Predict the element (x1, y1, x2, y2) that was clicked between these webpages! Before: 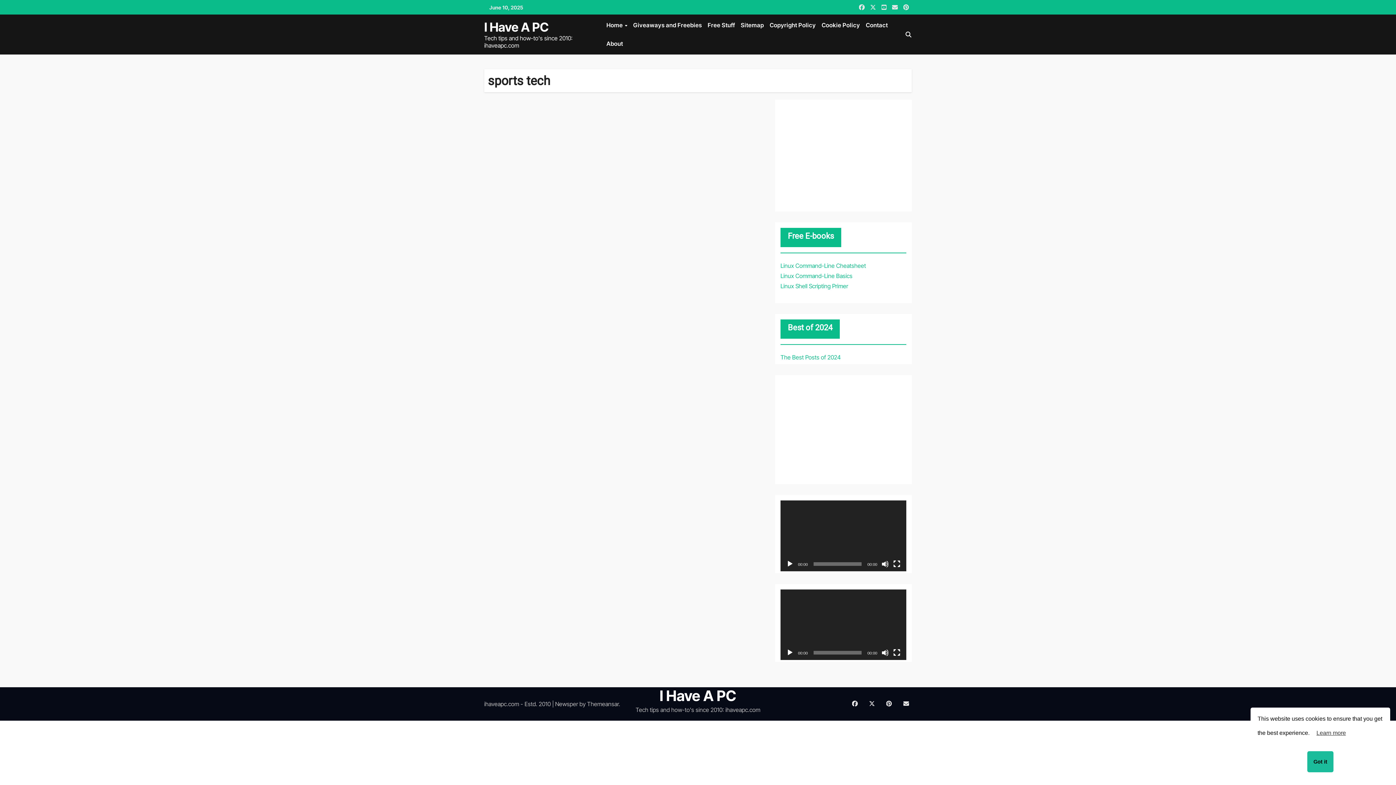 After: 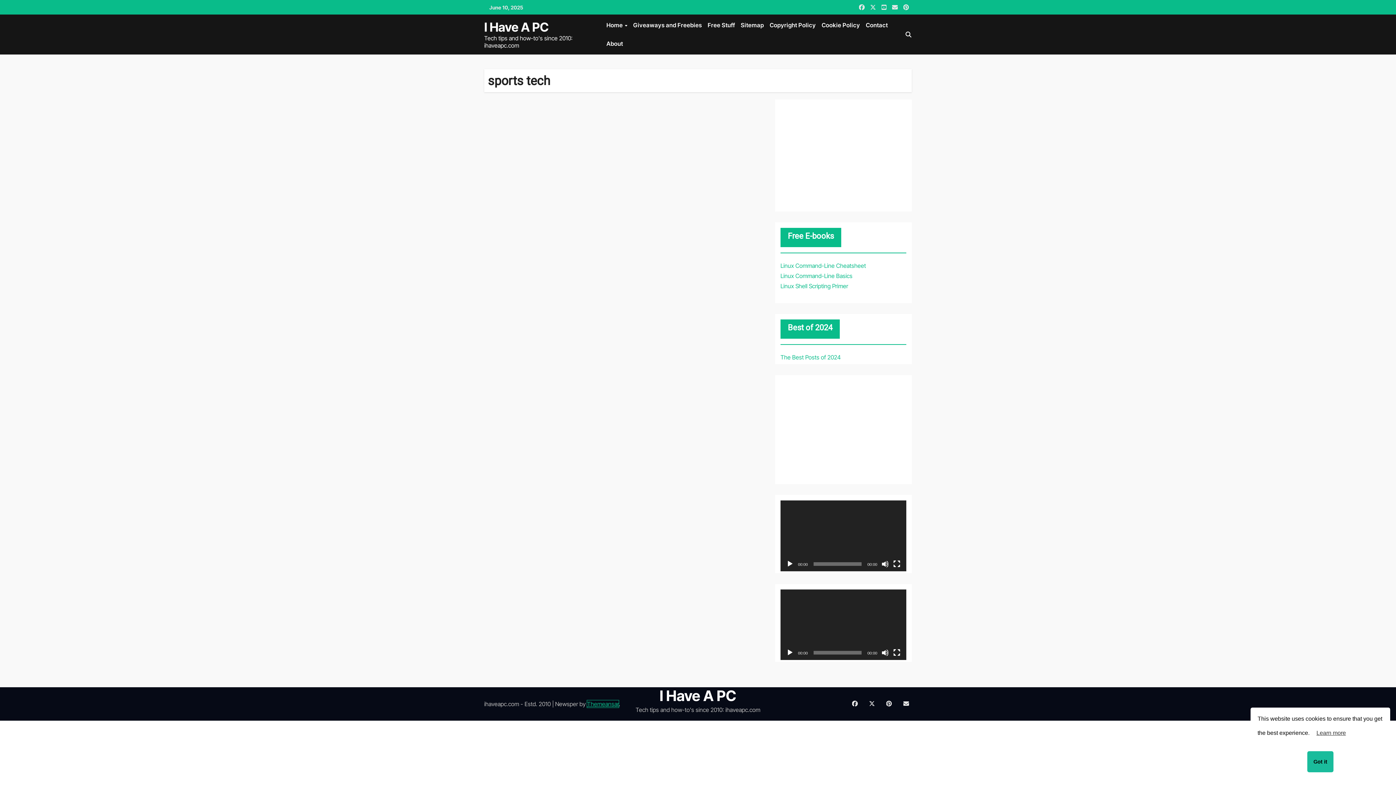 Action: label: Themeansar bbox: (587, 700, 618, 708)